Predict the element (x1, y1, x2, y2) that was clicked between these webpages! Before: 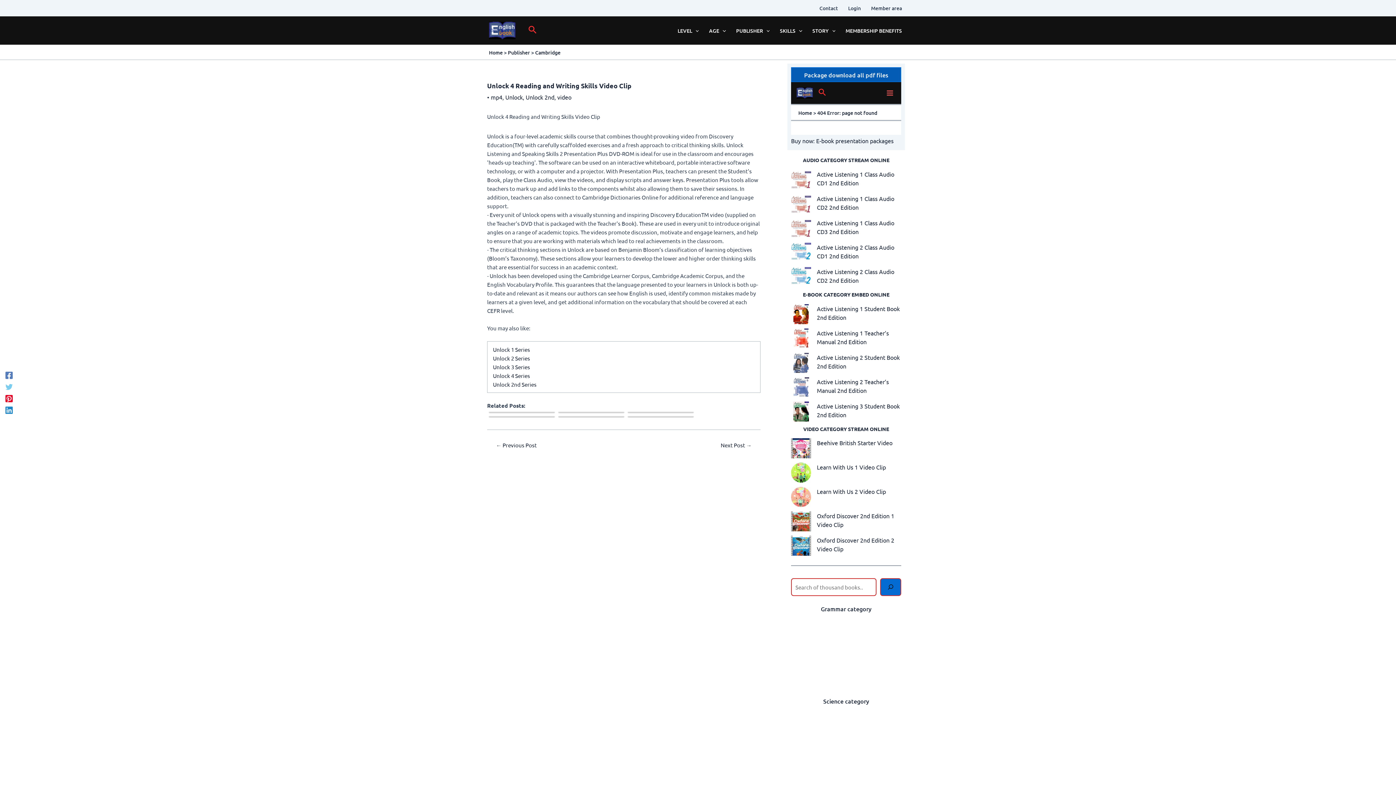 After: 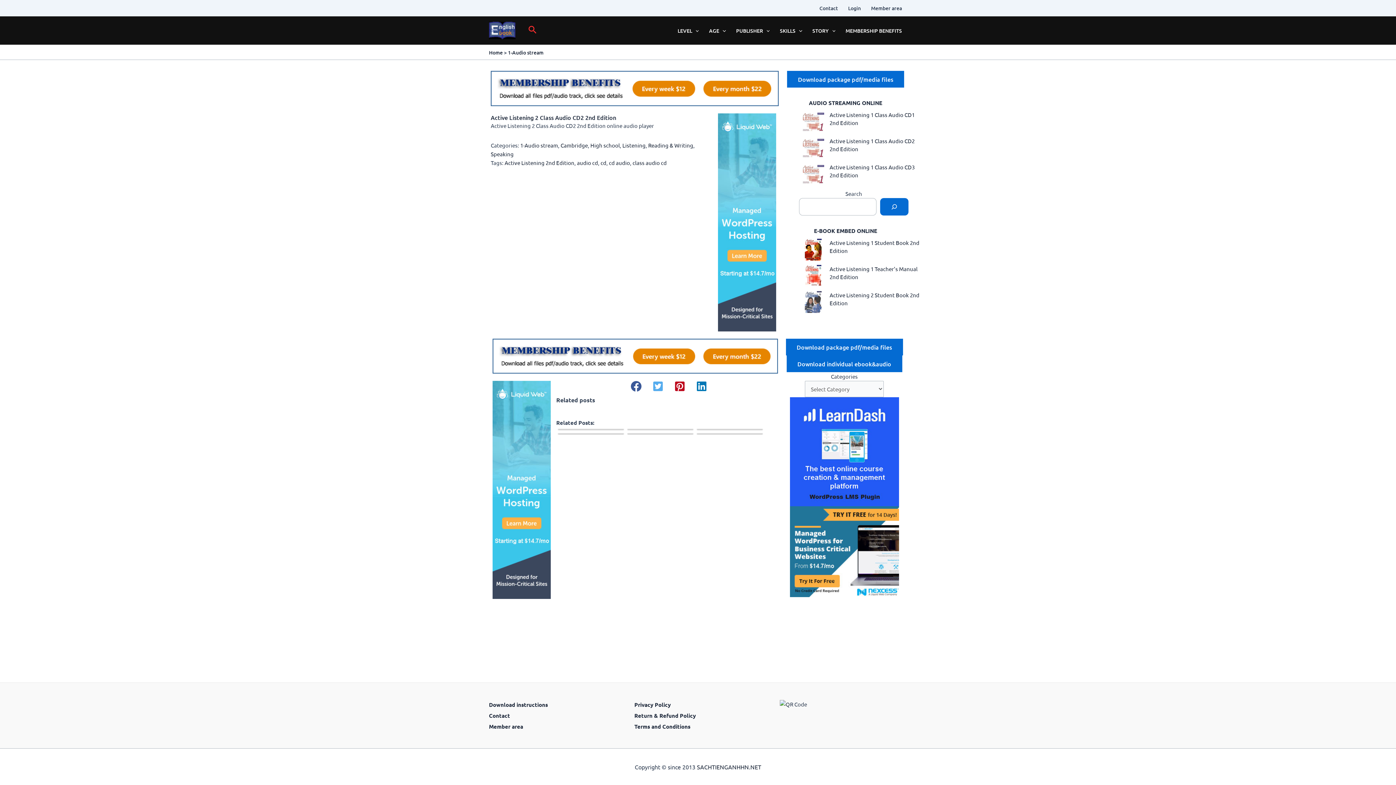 Action: label: Active Listening 2 Class Audio CD2 2nd Edition bbox: (791, 267, 811, 287)